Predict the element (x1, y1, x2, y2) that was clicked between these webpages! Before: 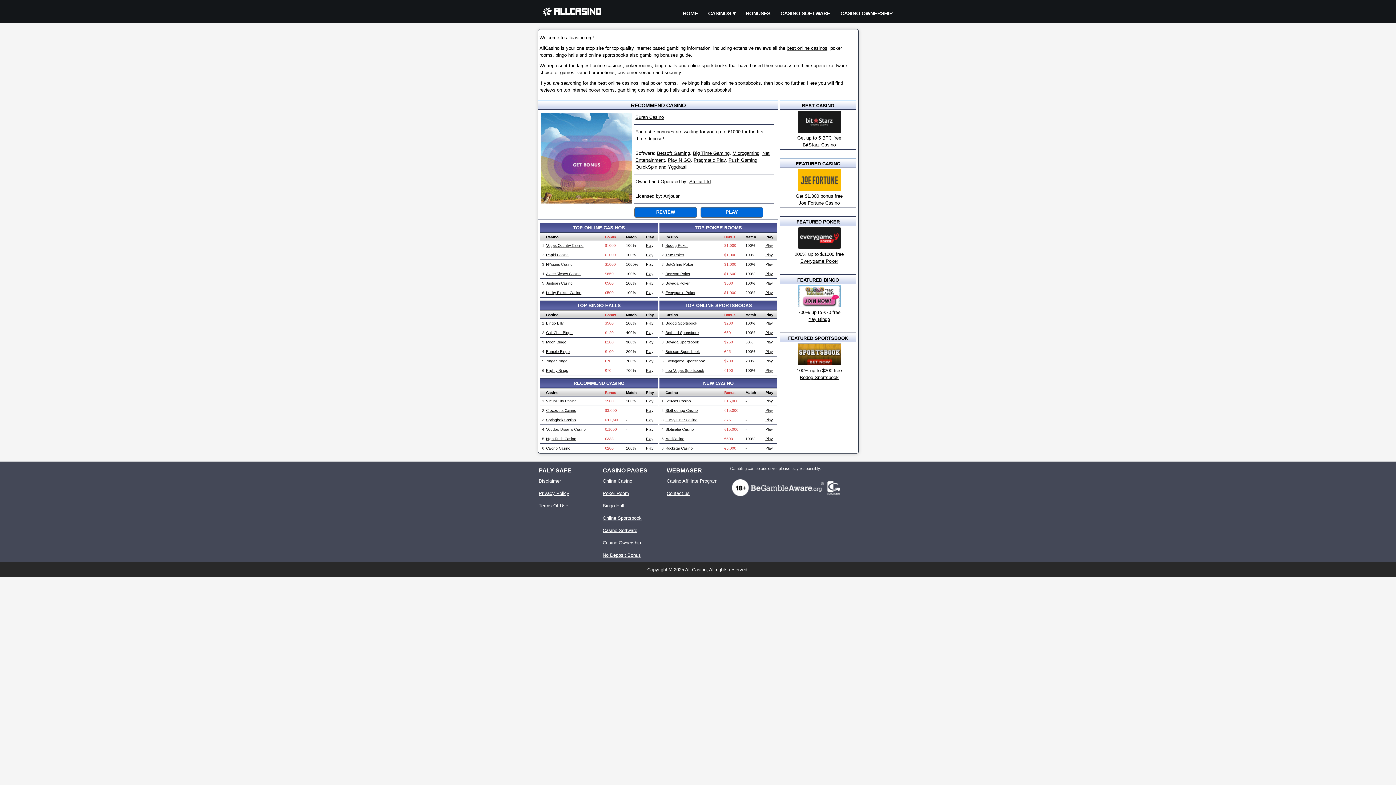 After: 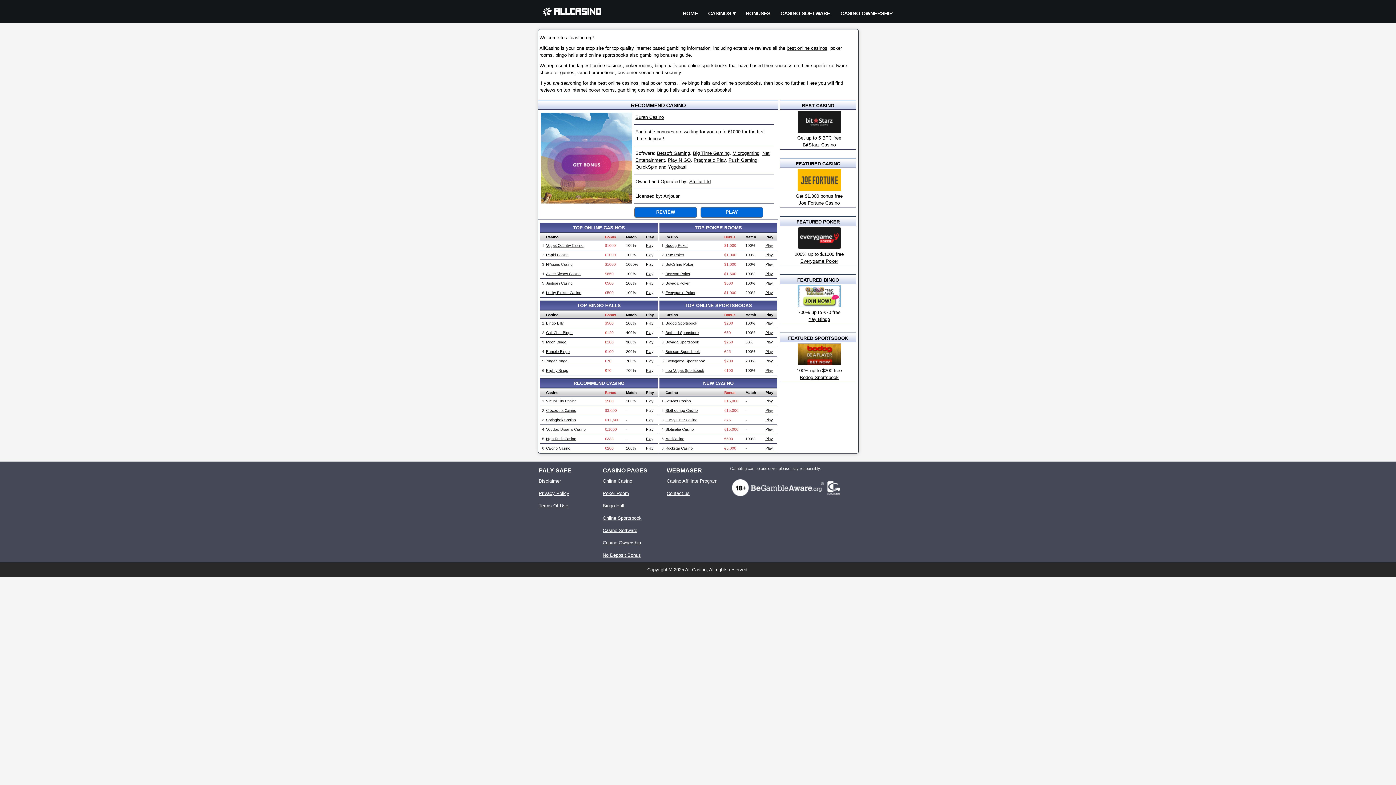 Action: label: Play bbox: (646, 408, 653, 412)